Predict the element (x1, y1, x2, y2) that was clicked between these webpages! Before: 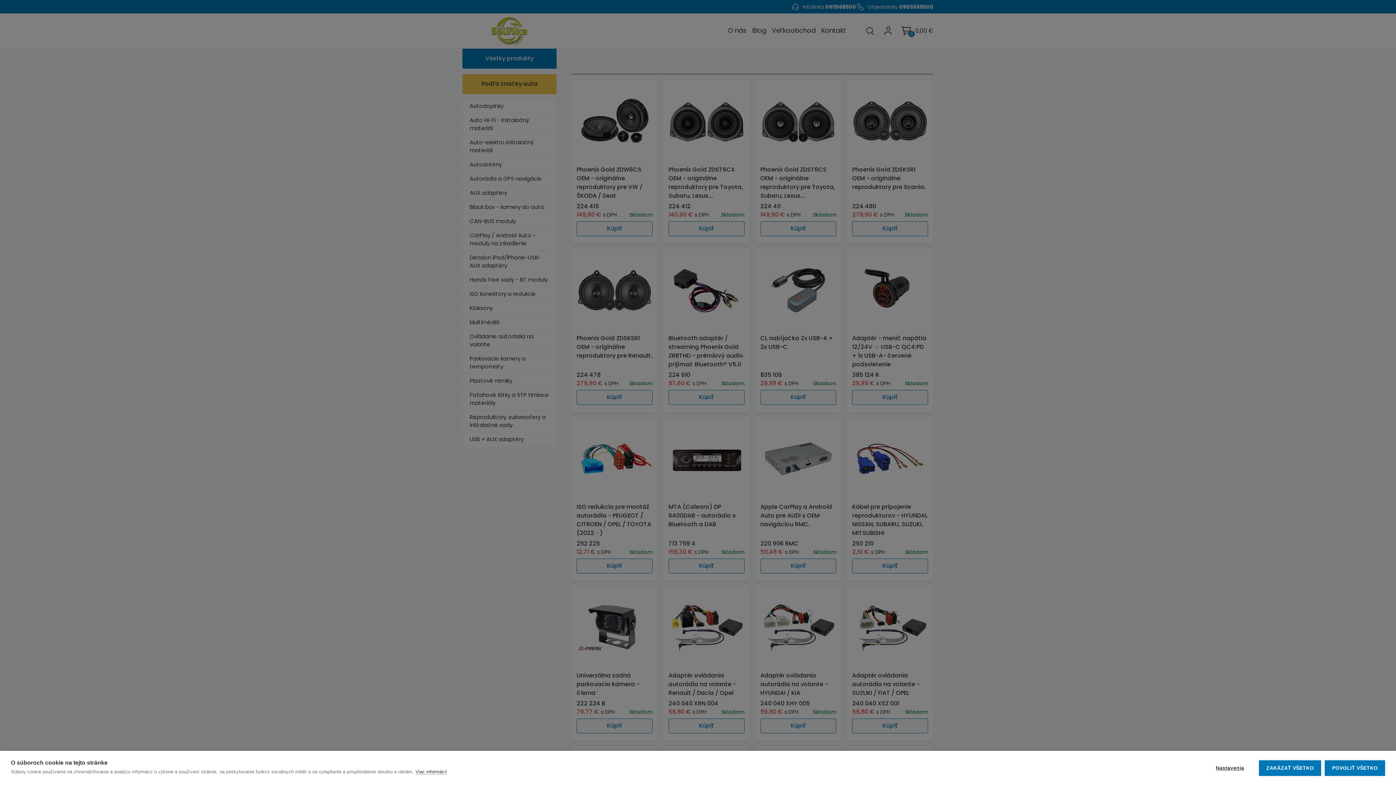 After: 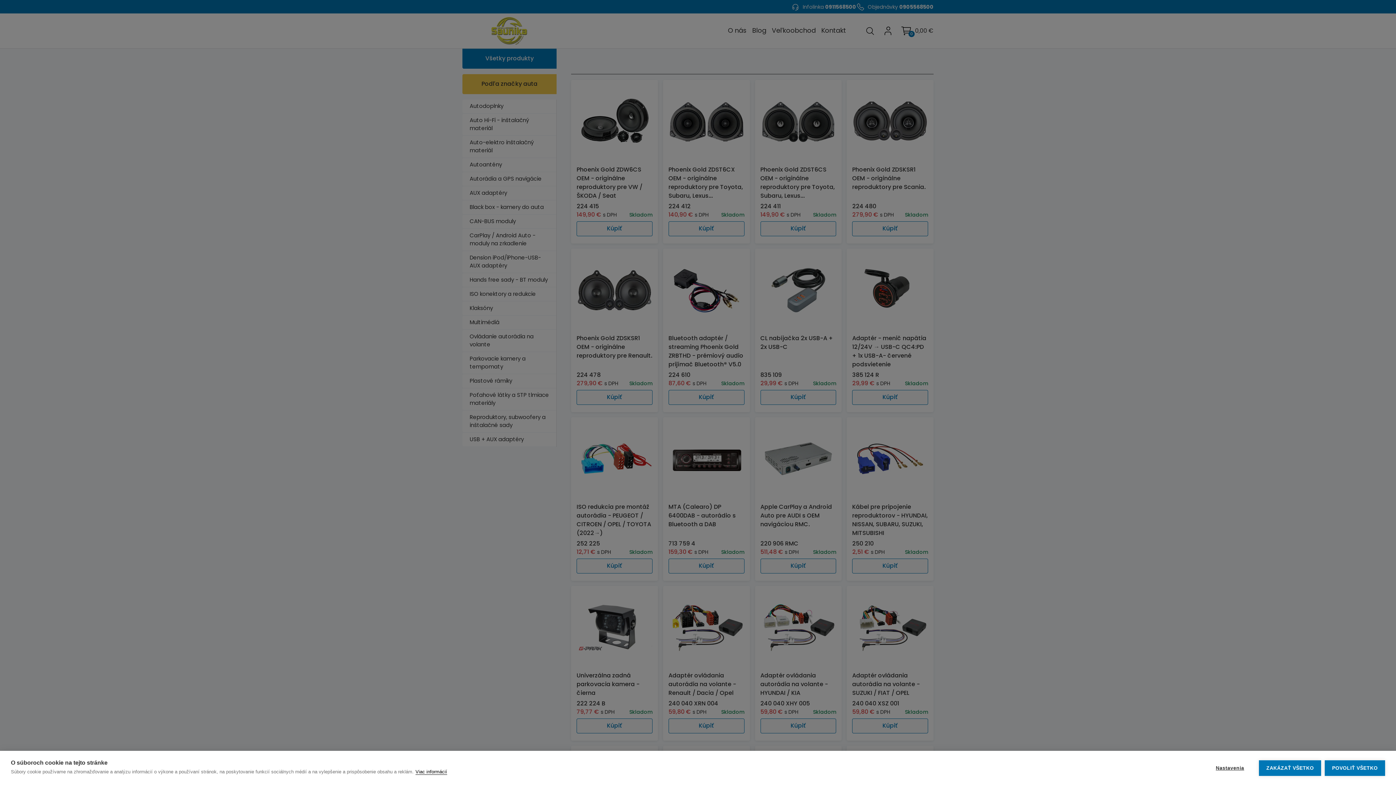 Action: bbox: (415, 769, 447, 775) label: Viac informácií